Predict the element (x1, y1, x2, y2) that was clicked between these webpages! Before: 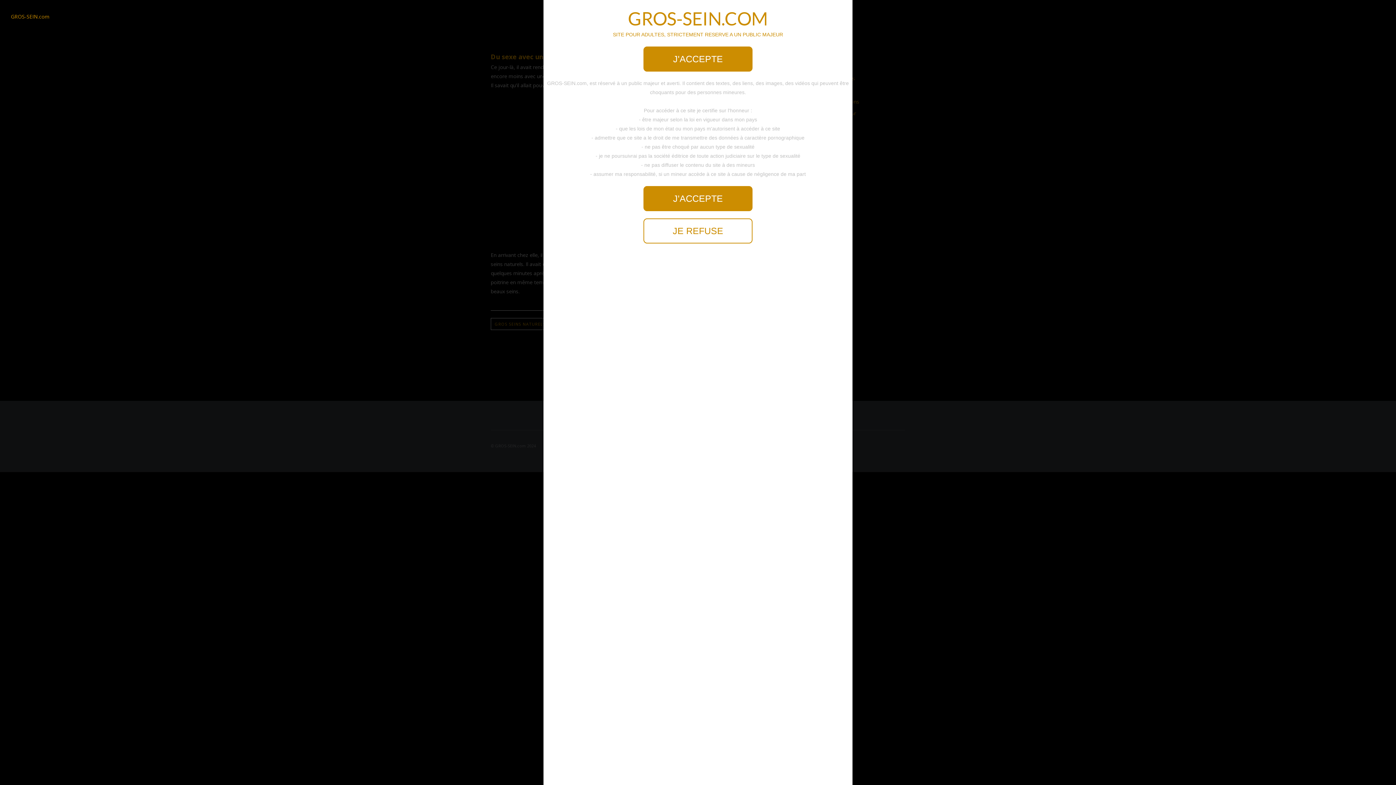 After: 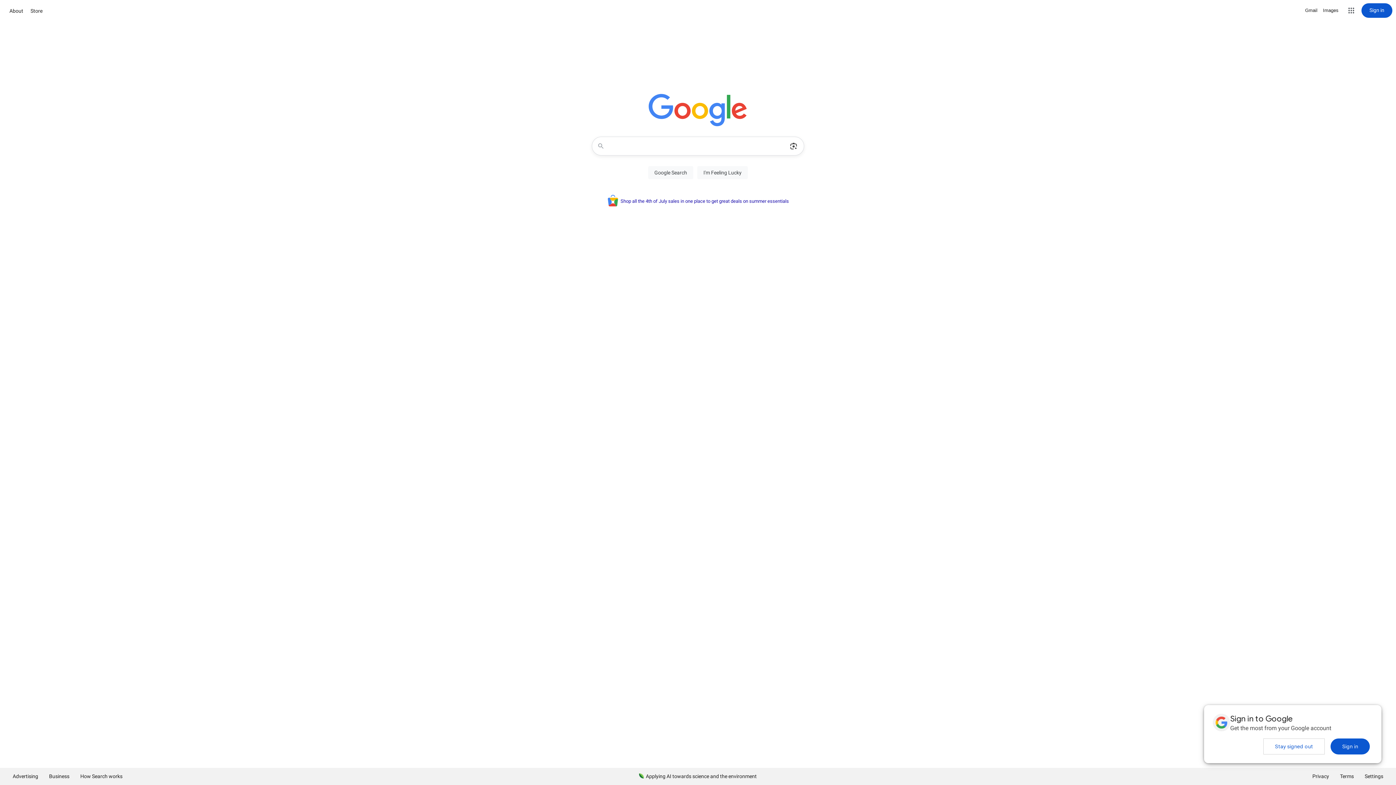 Action: label: JE REFUSE bbox: (643, 218, 752, 243)